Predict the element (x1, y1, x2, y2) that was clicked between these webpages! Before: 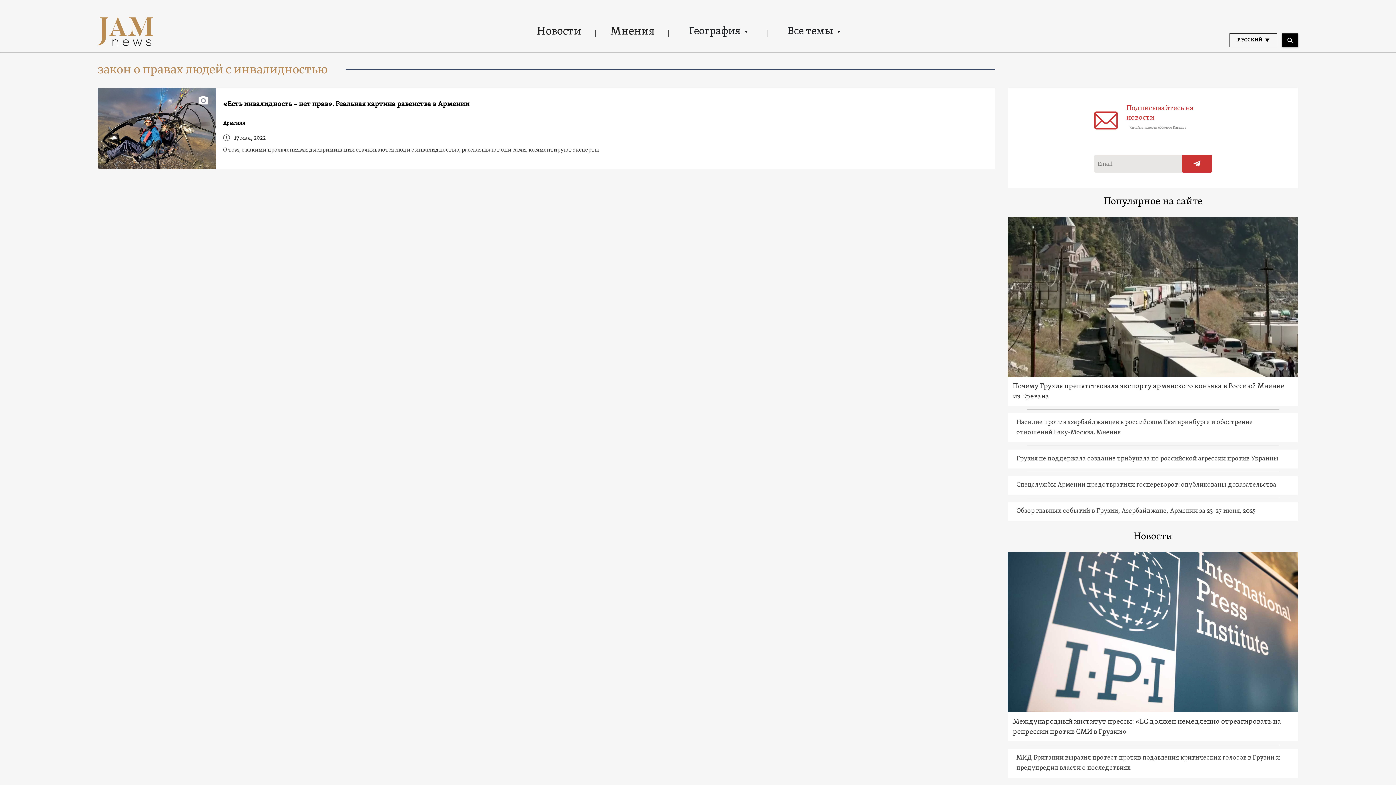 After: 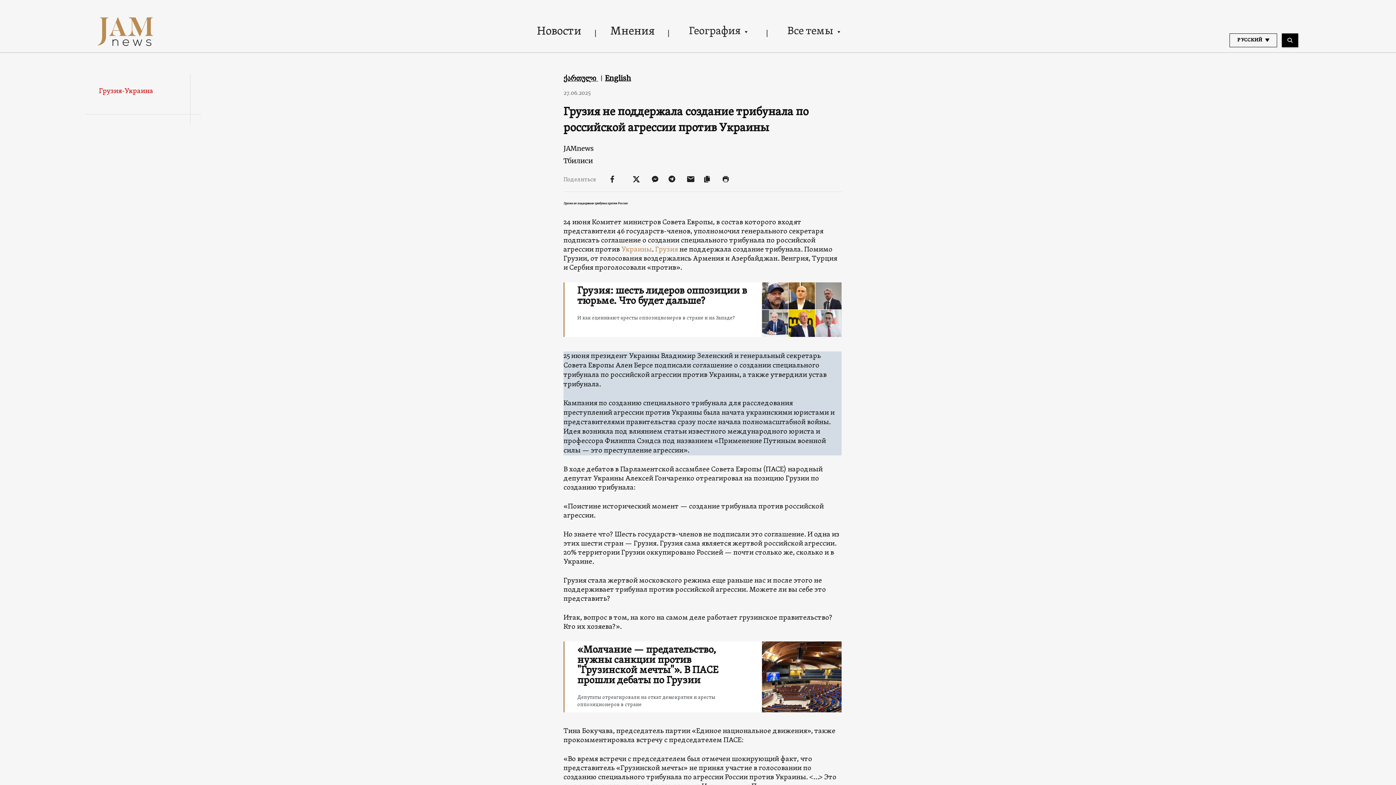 Action: bbox: (1007, 449, 1298, 468) label: Грузия не поддержала создание трибунала по российской агрессии против Украины